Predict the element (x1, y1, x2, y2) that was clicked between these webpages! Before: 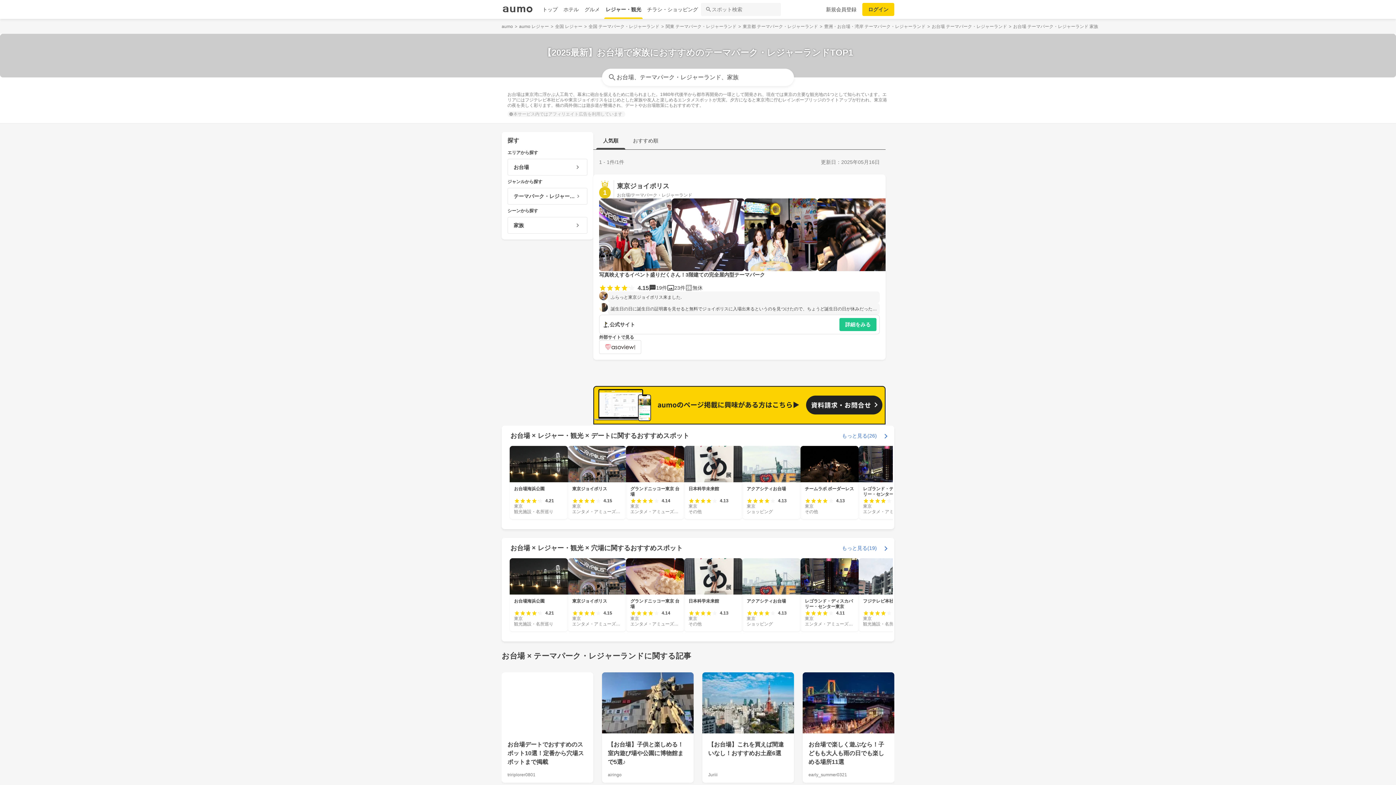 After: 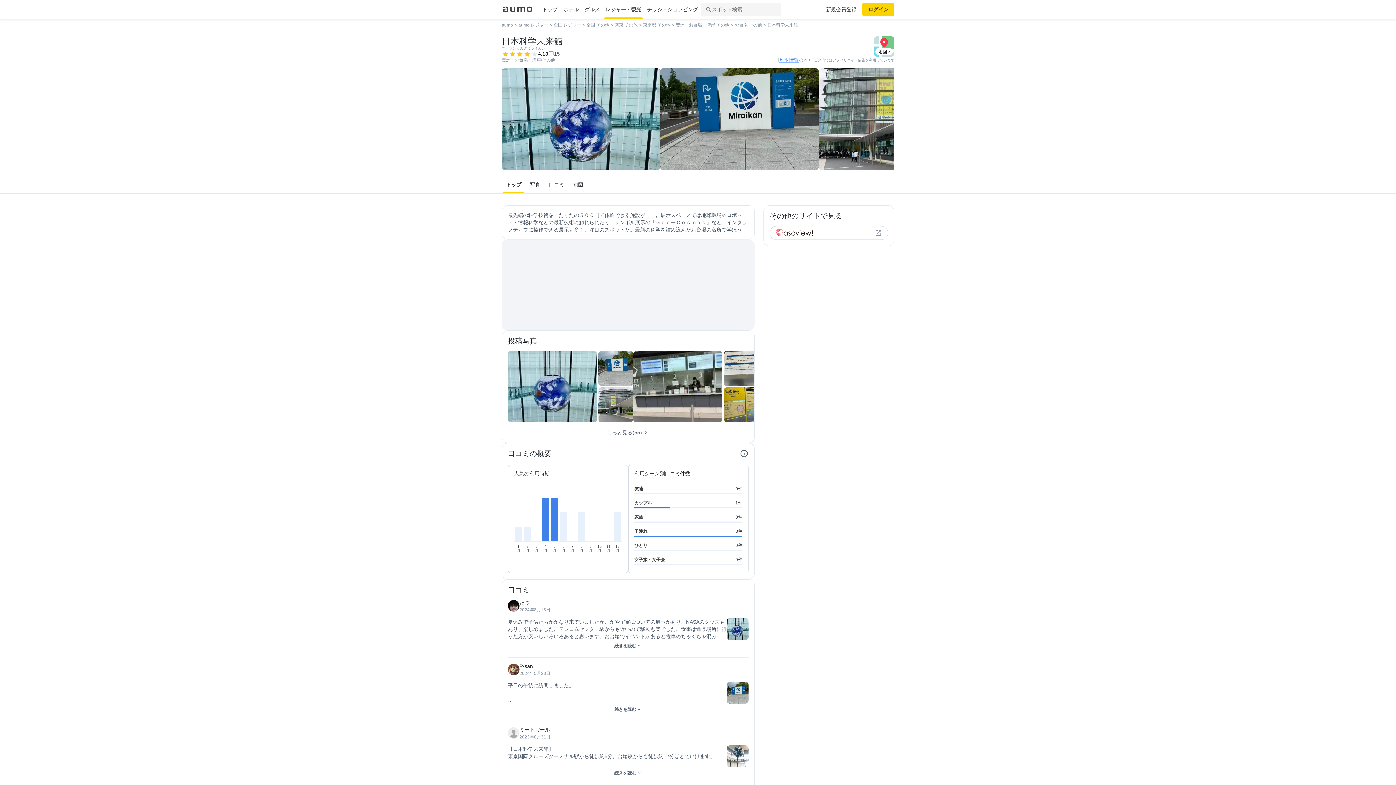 Action: label: 日本科学未来館

4.13

東京

その他 bbox: (684, 558, 742, 631)